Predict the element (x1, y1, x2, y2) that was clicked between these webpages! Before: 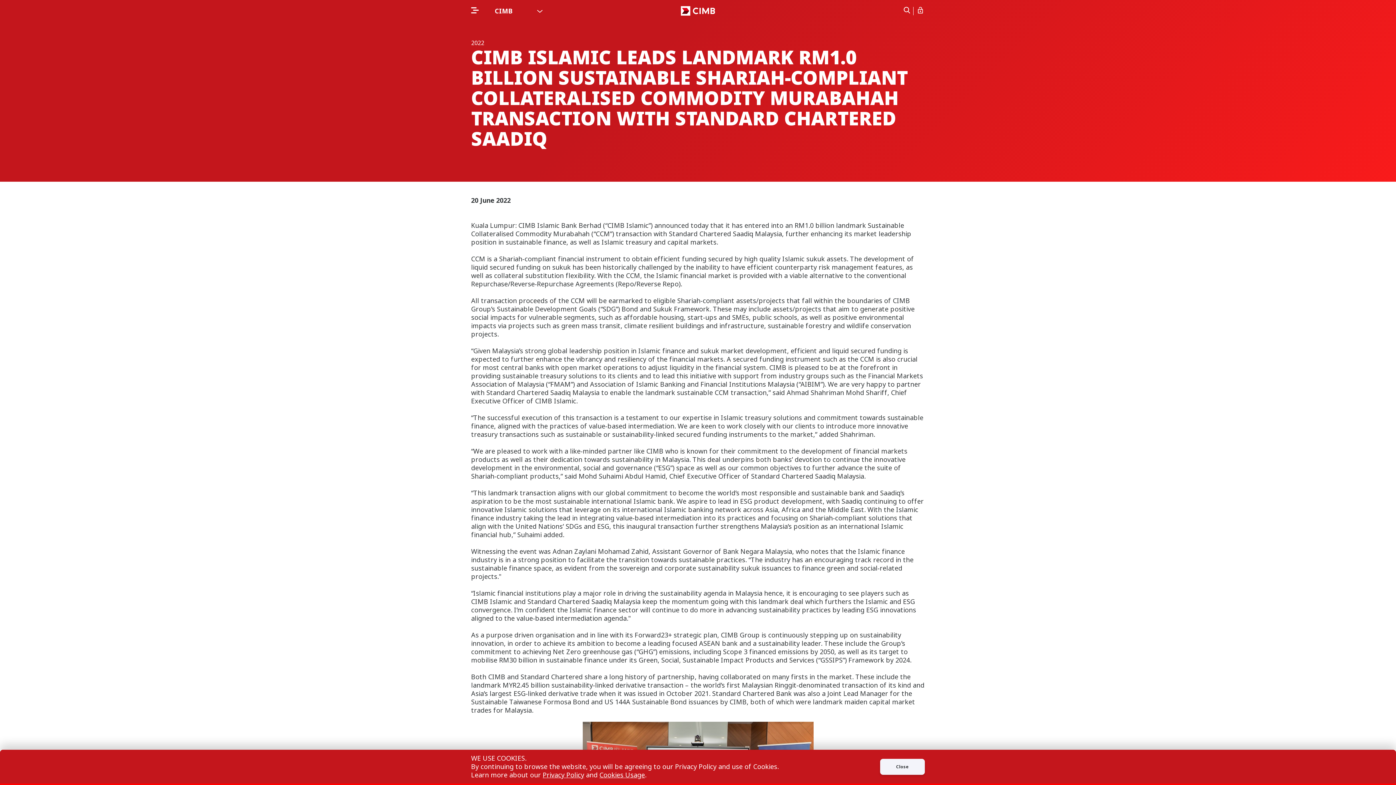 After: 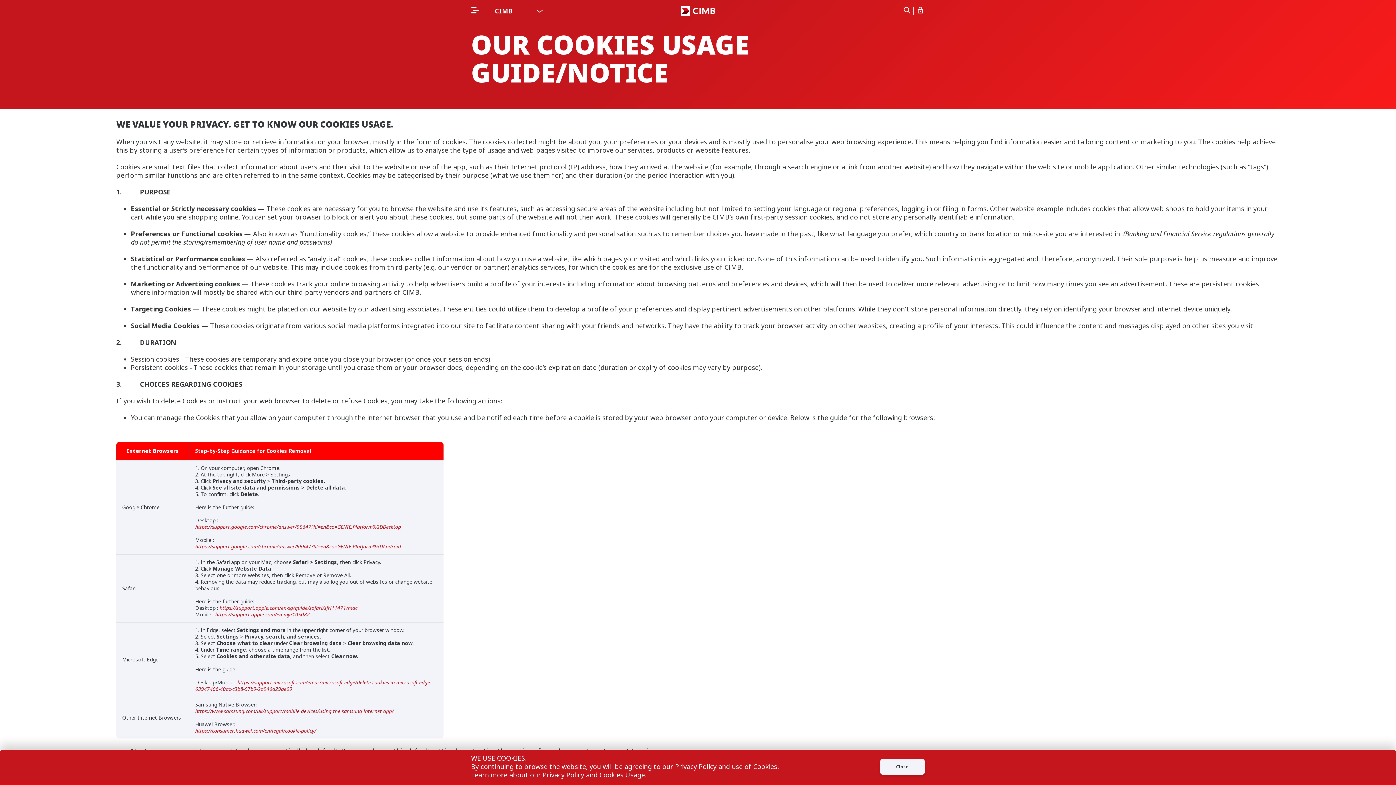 Action: bbox: (599, 770, 645, 779) label: Cookies Usage